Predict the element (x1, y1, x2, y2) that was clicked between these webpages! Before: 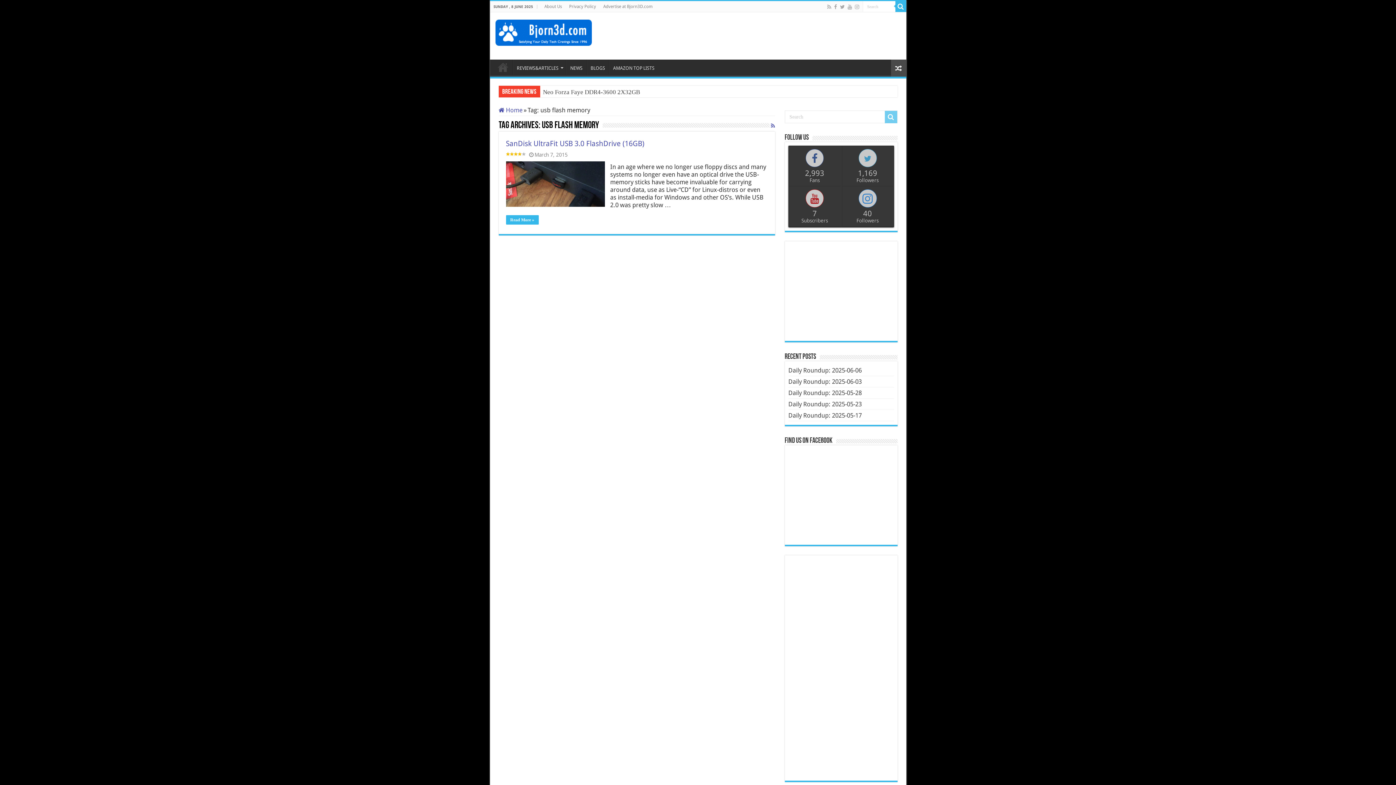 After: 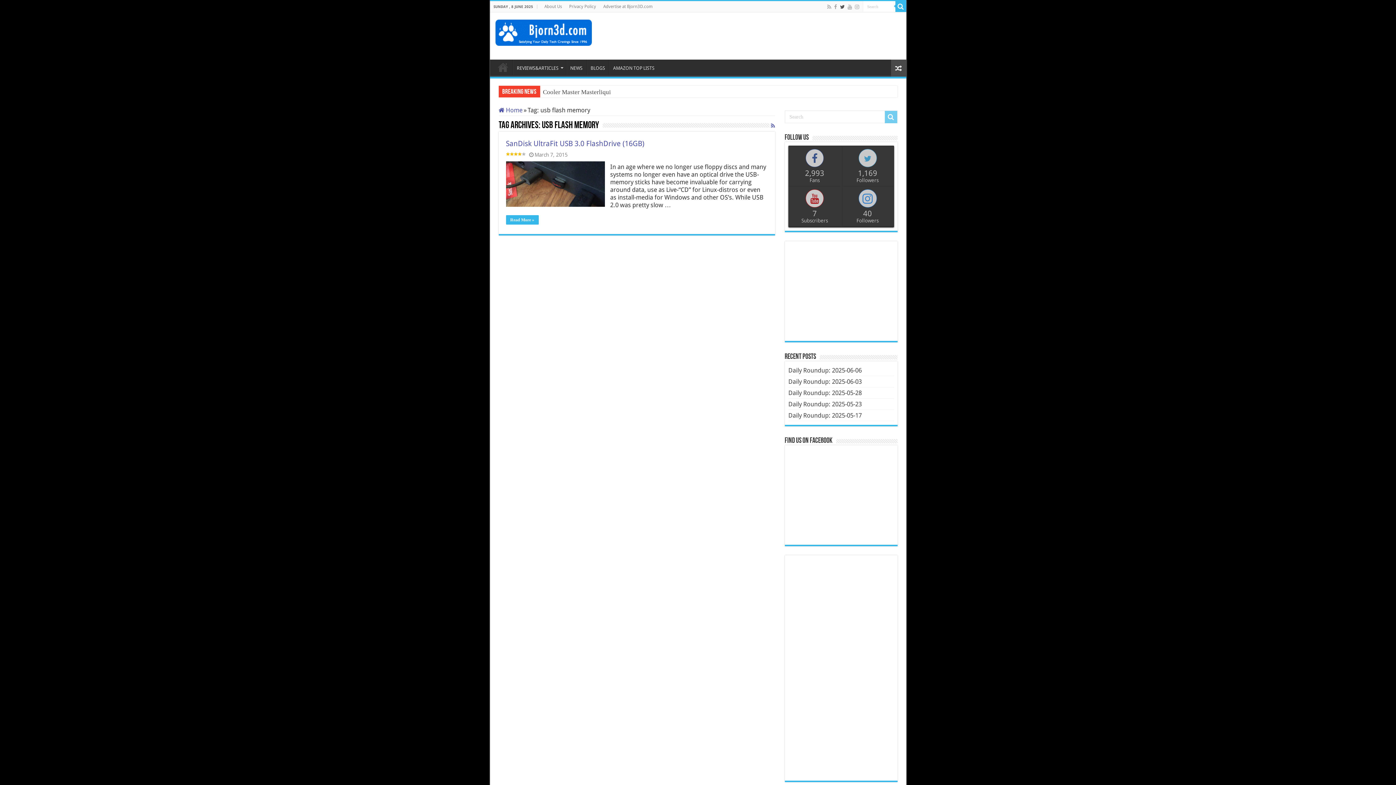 Action: bbox: (839, 2, 845, 11)